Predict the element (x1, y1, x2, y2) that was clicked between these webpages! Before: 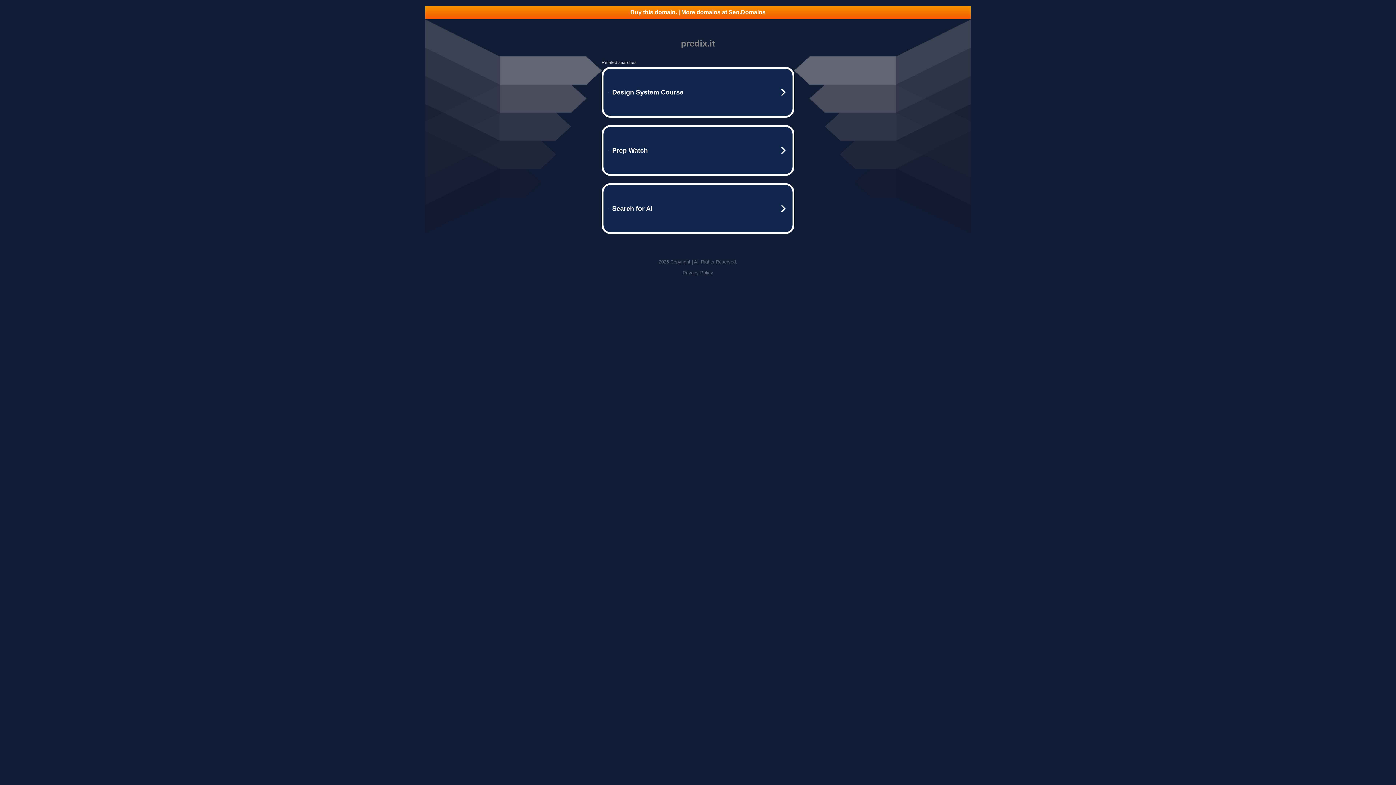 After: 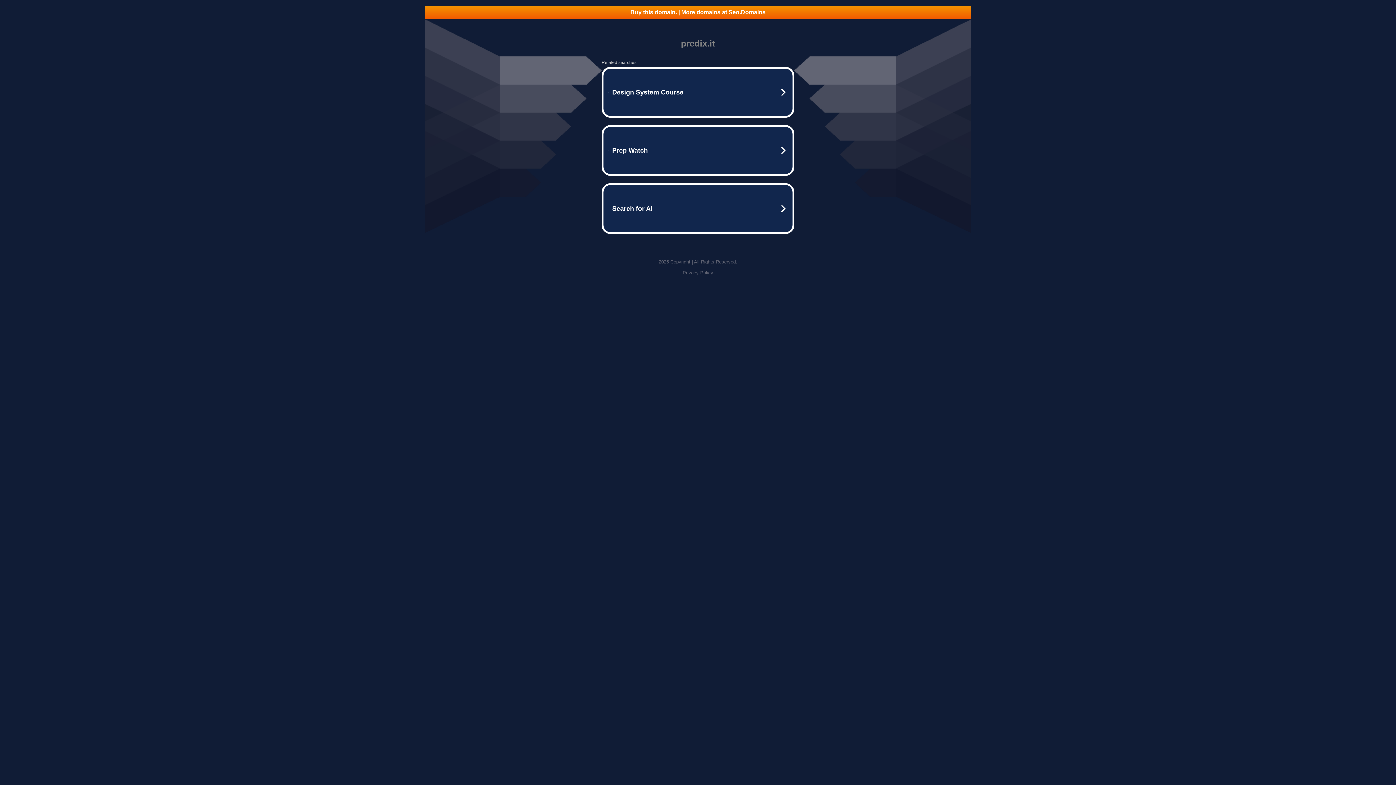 Action: bbox: (425, 5, 970, 18) label: Buy this domain. | More domains at Seo.Domains